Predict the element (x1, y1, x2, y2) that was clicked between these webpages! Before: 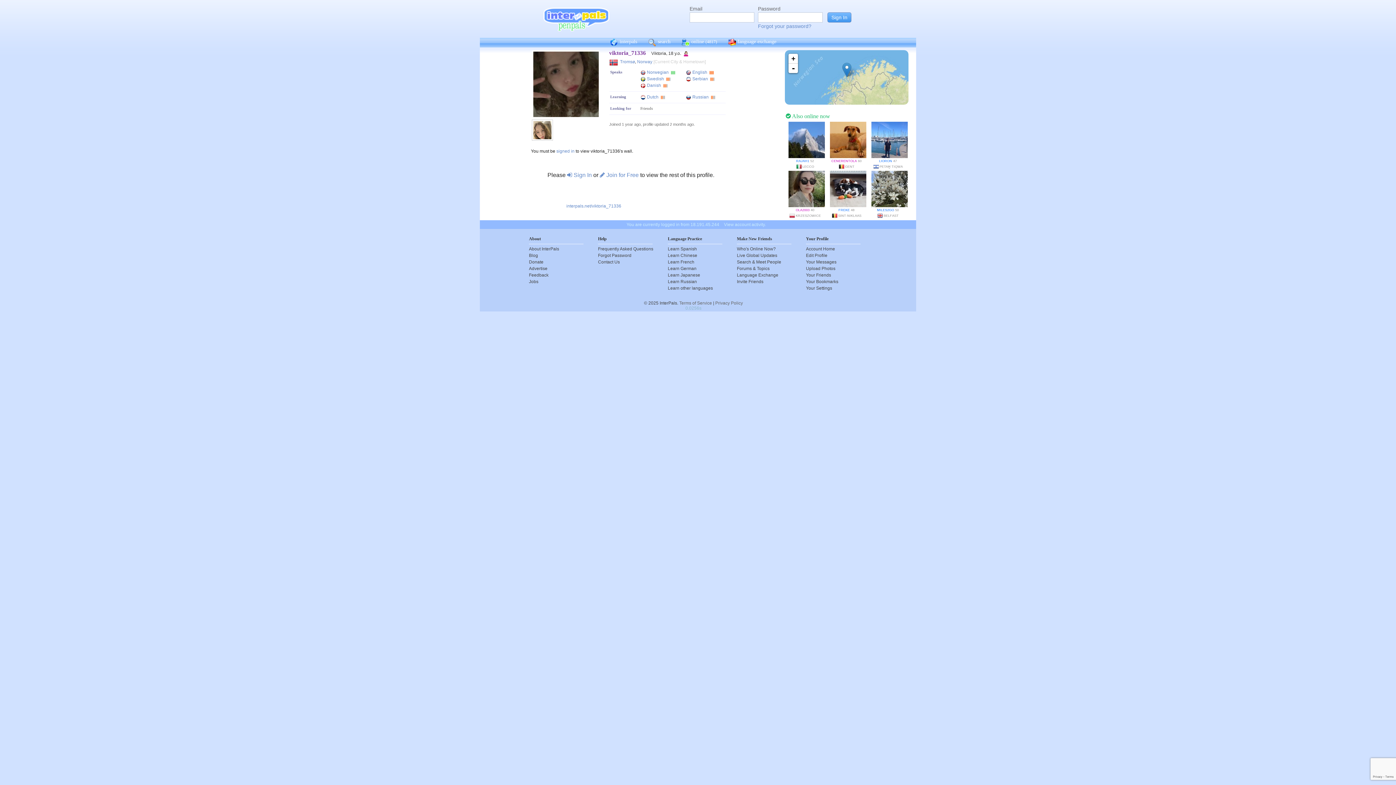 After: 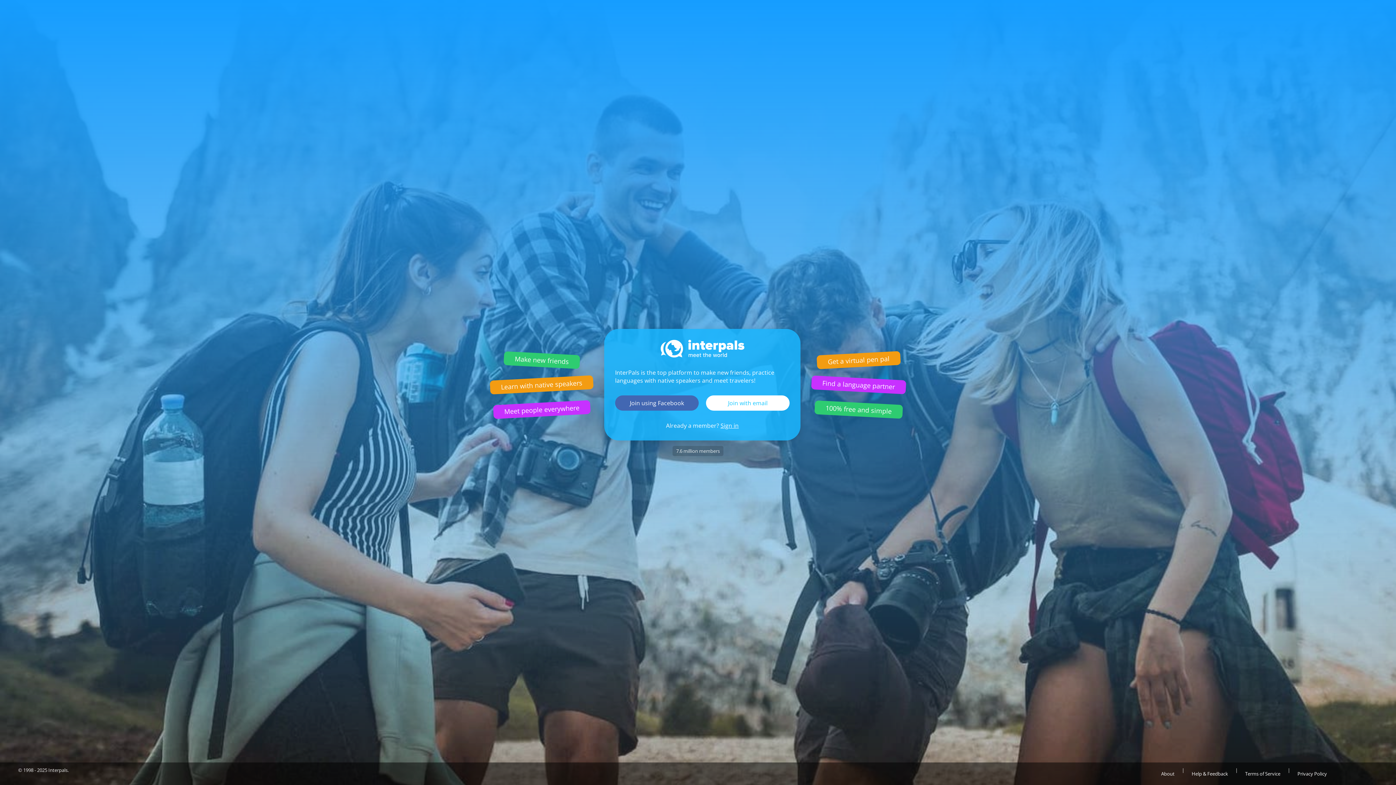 Action: bbox: (604, 37, 642, 47) label: interpals